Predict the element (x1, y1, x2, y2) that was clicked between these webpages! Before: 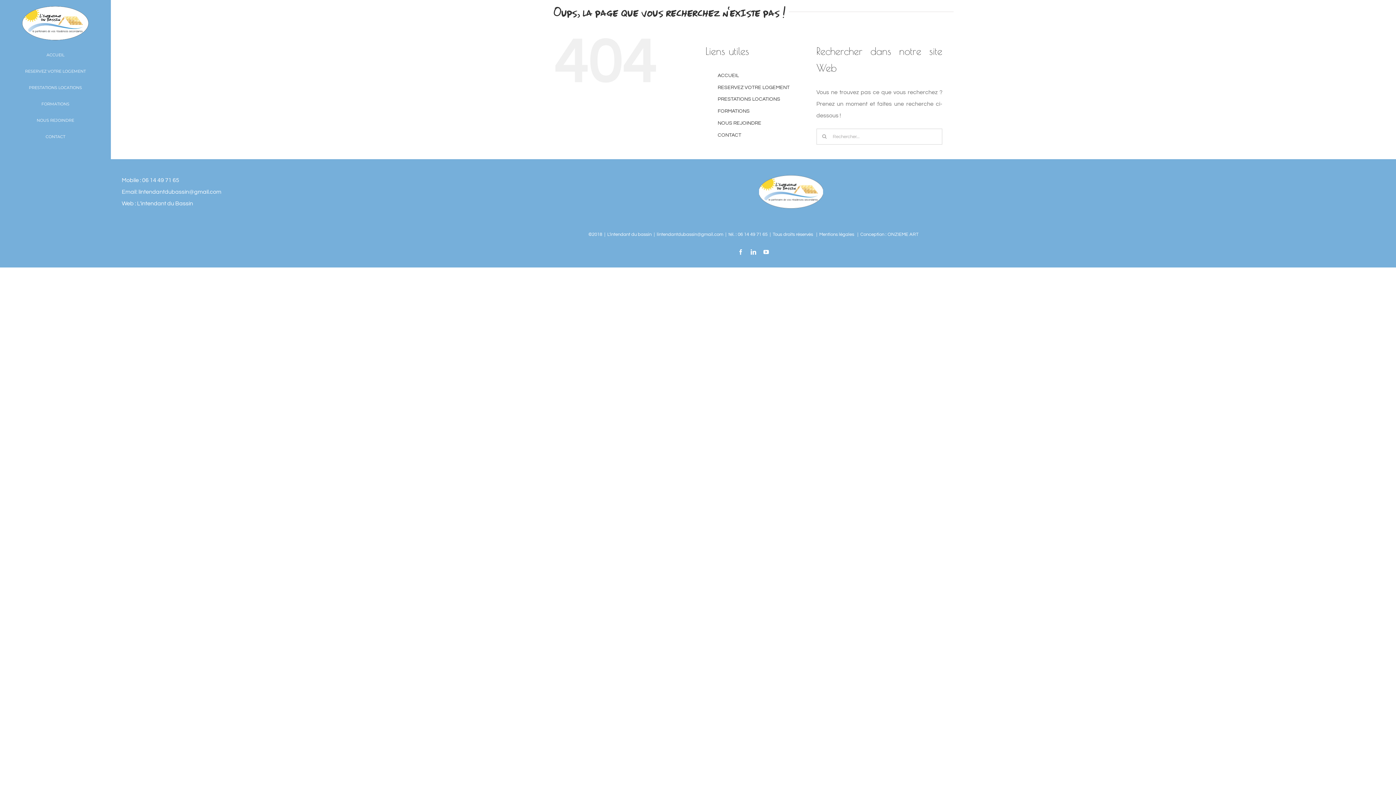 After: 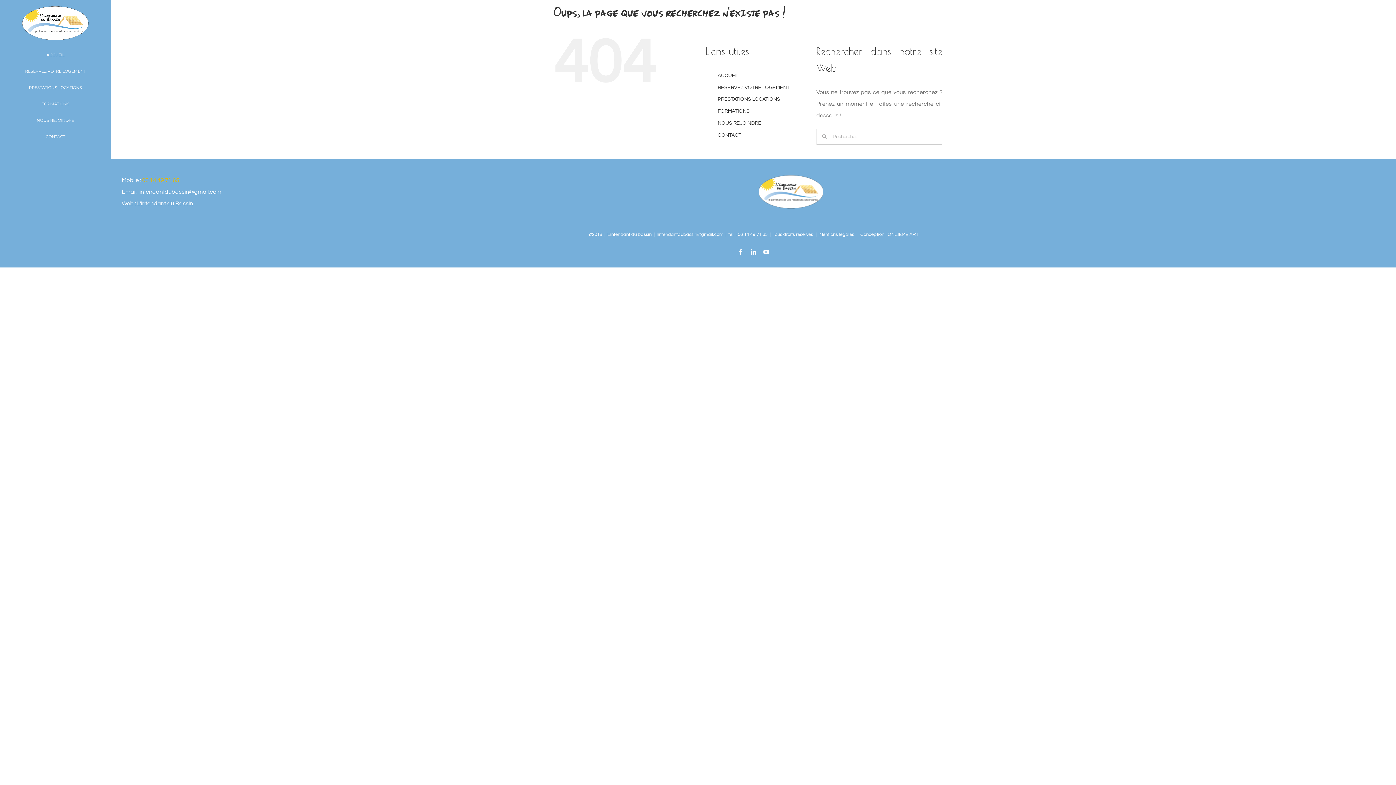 Action: bbox: (142, 177, 179, 183) label: 06 14 49 71 65